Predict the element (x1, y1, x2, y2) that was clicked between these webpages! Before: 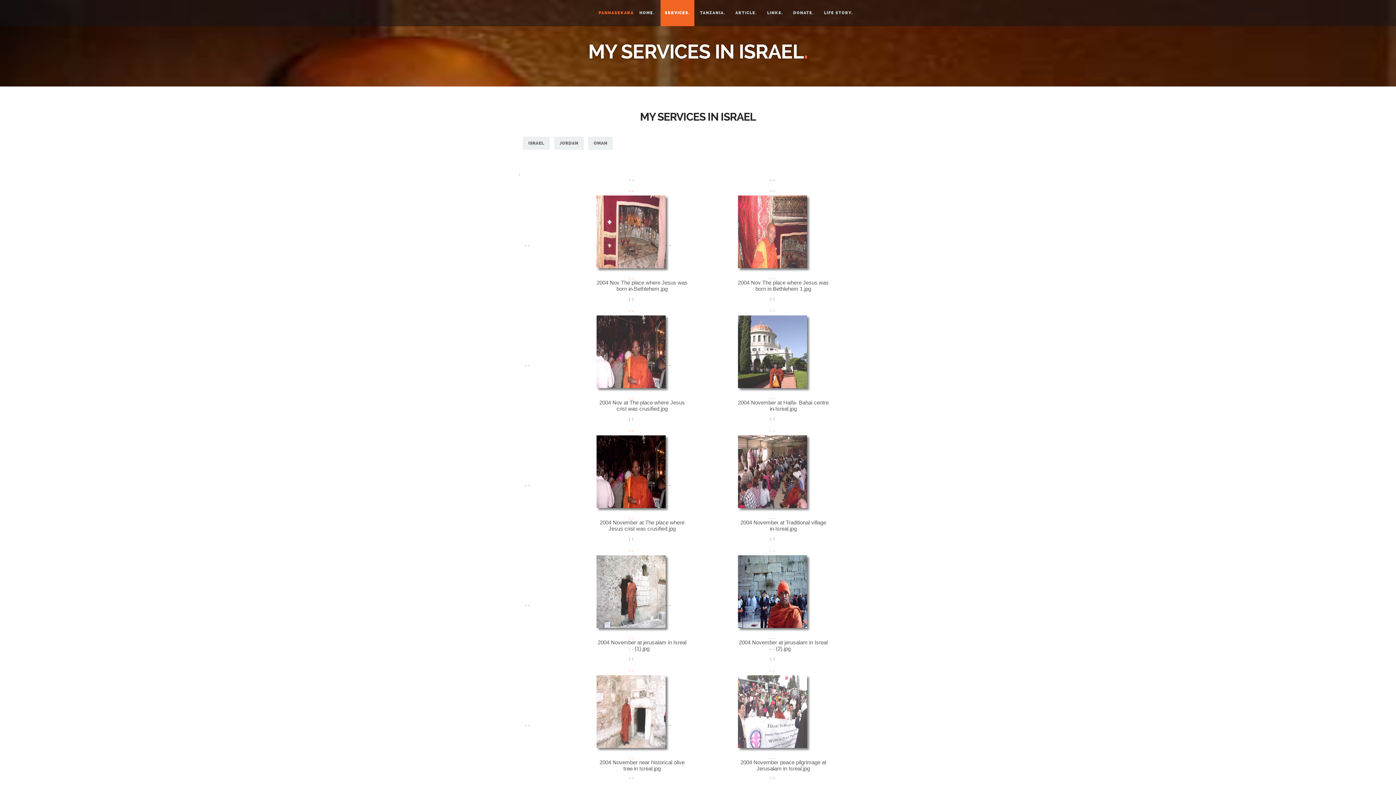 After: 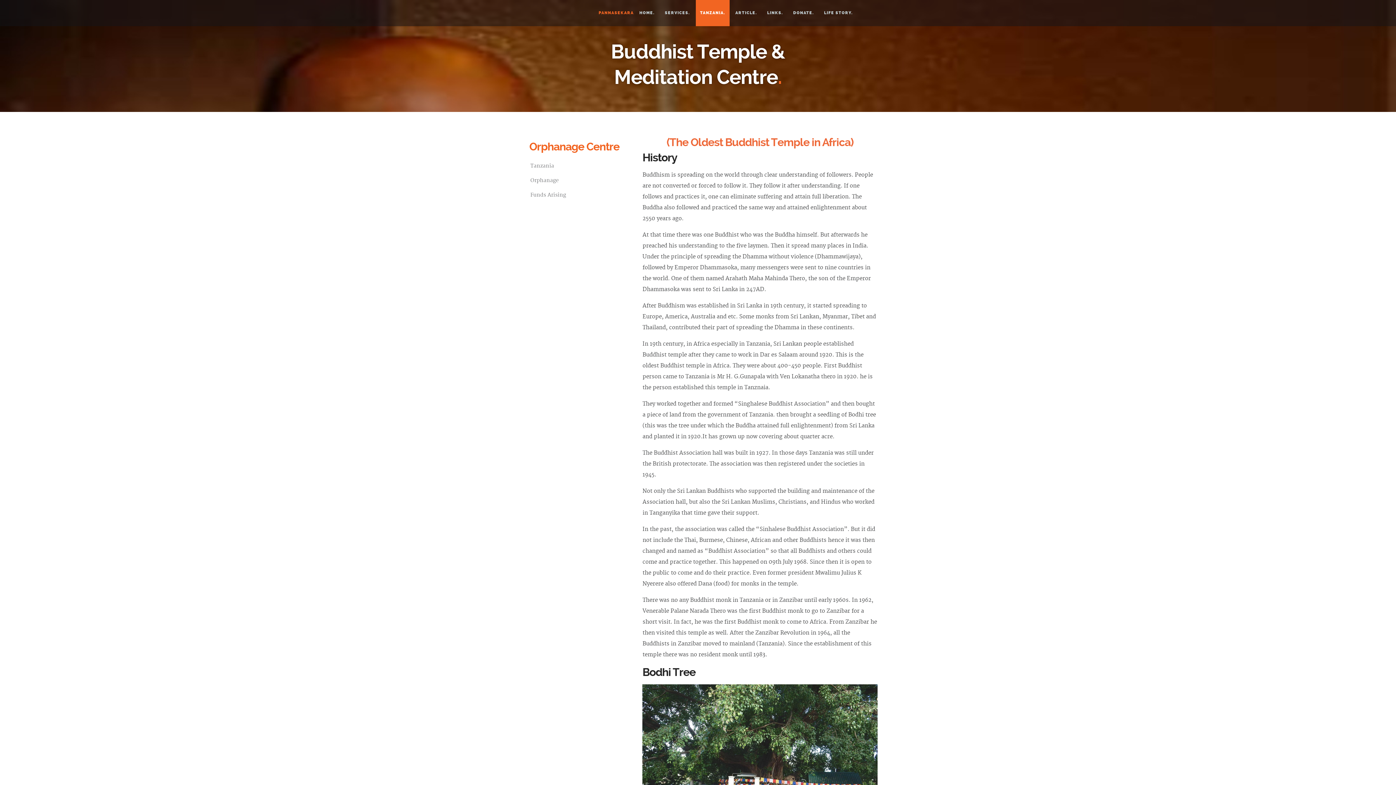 Action: label: TANZANIA. bbox: (695, 0, 729, 26)